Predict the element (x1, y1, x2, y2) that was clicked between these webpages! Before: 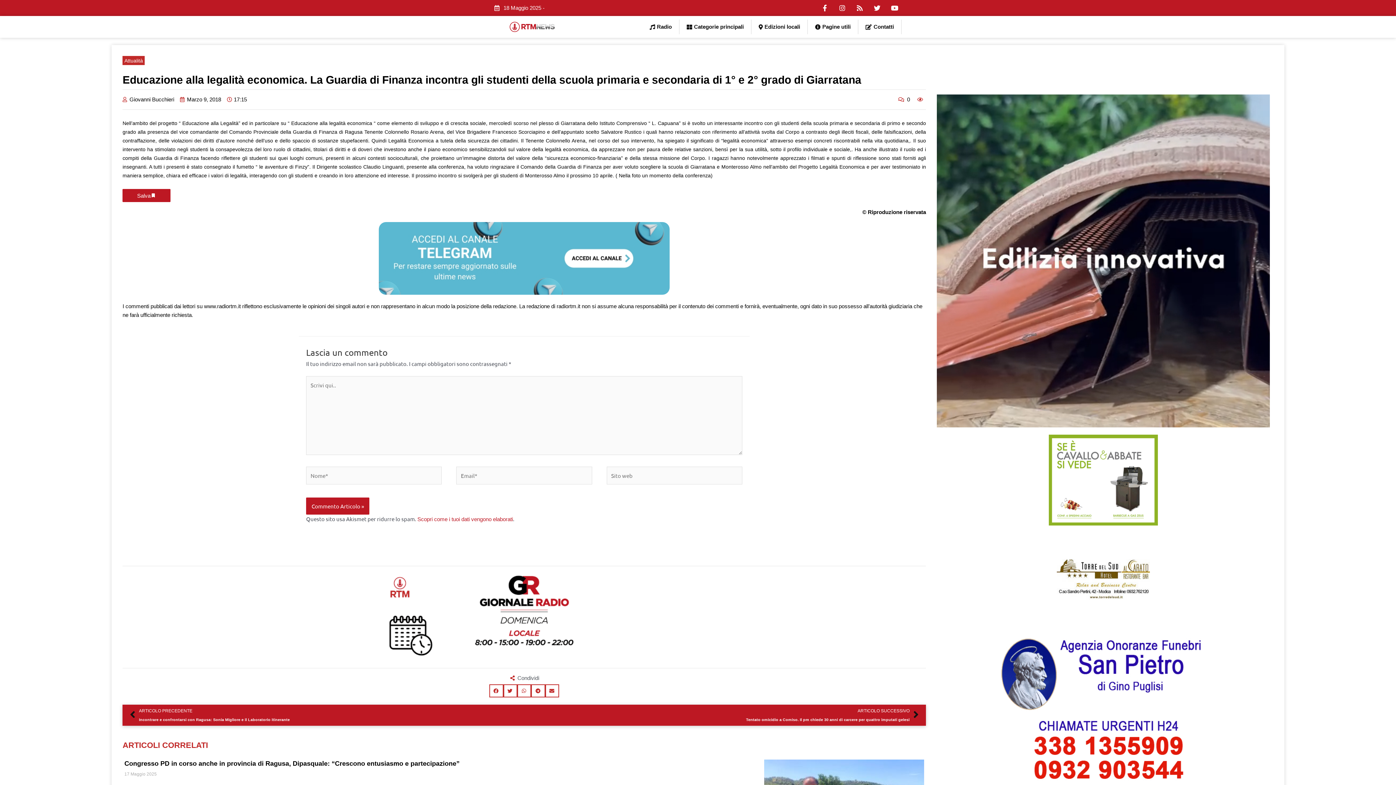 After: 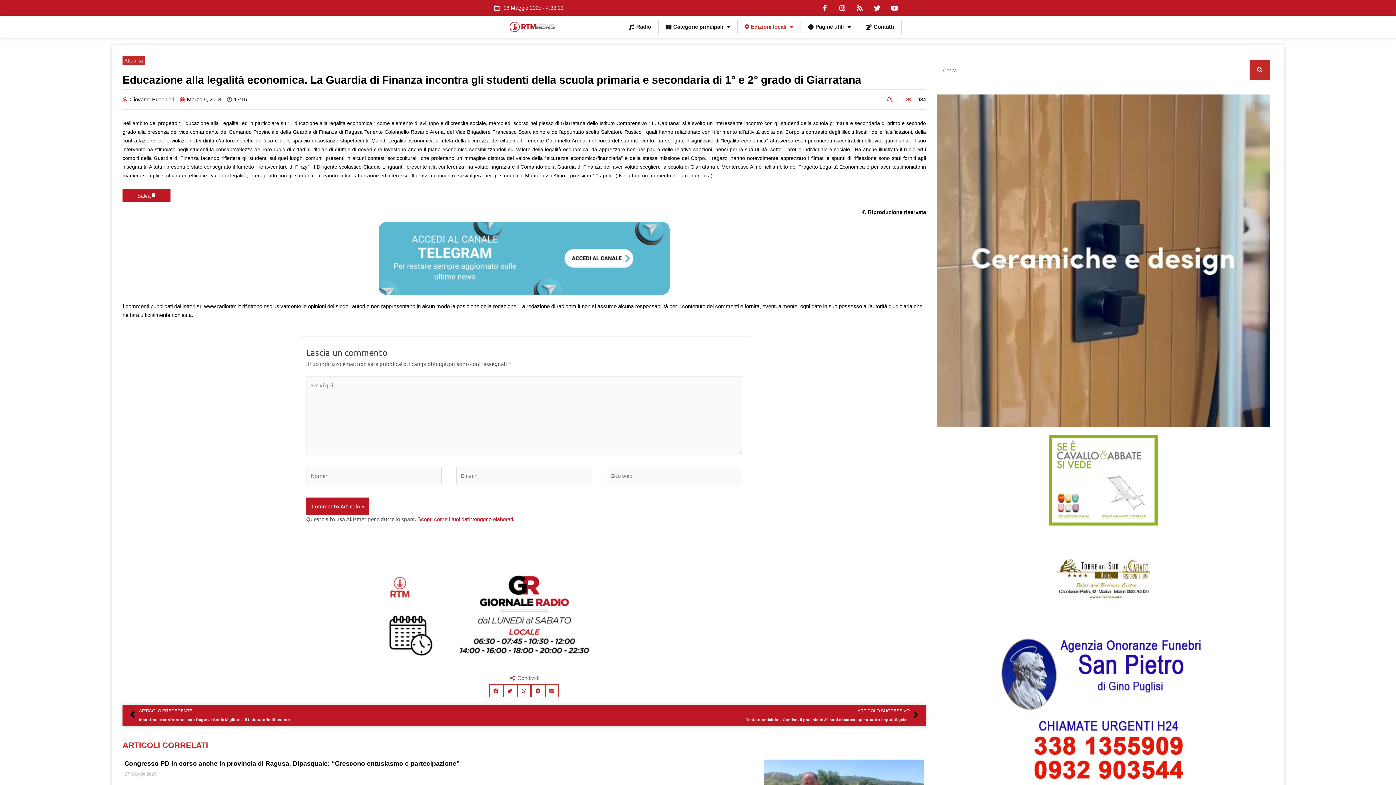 Action: label: Edizioni locali bbox: (751, 19, 808, 34)